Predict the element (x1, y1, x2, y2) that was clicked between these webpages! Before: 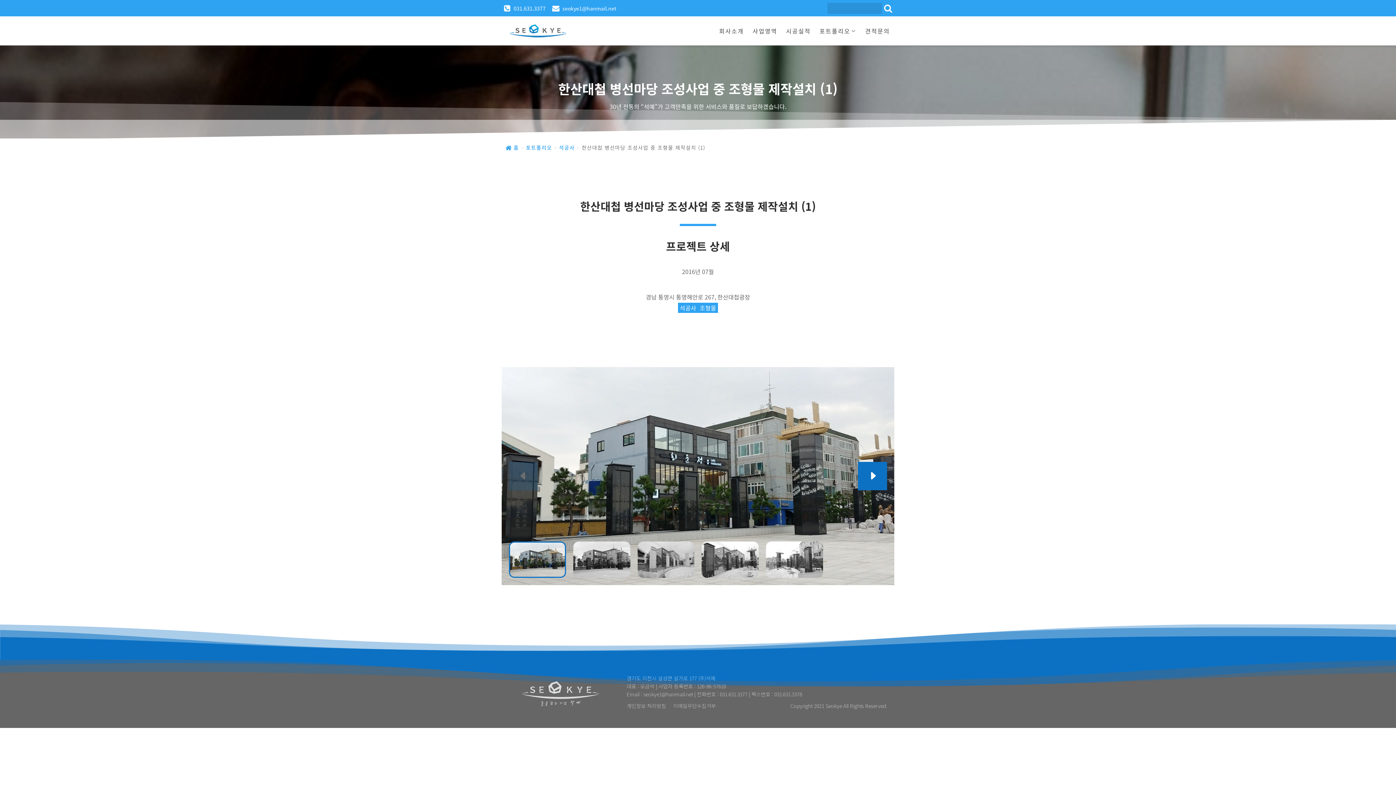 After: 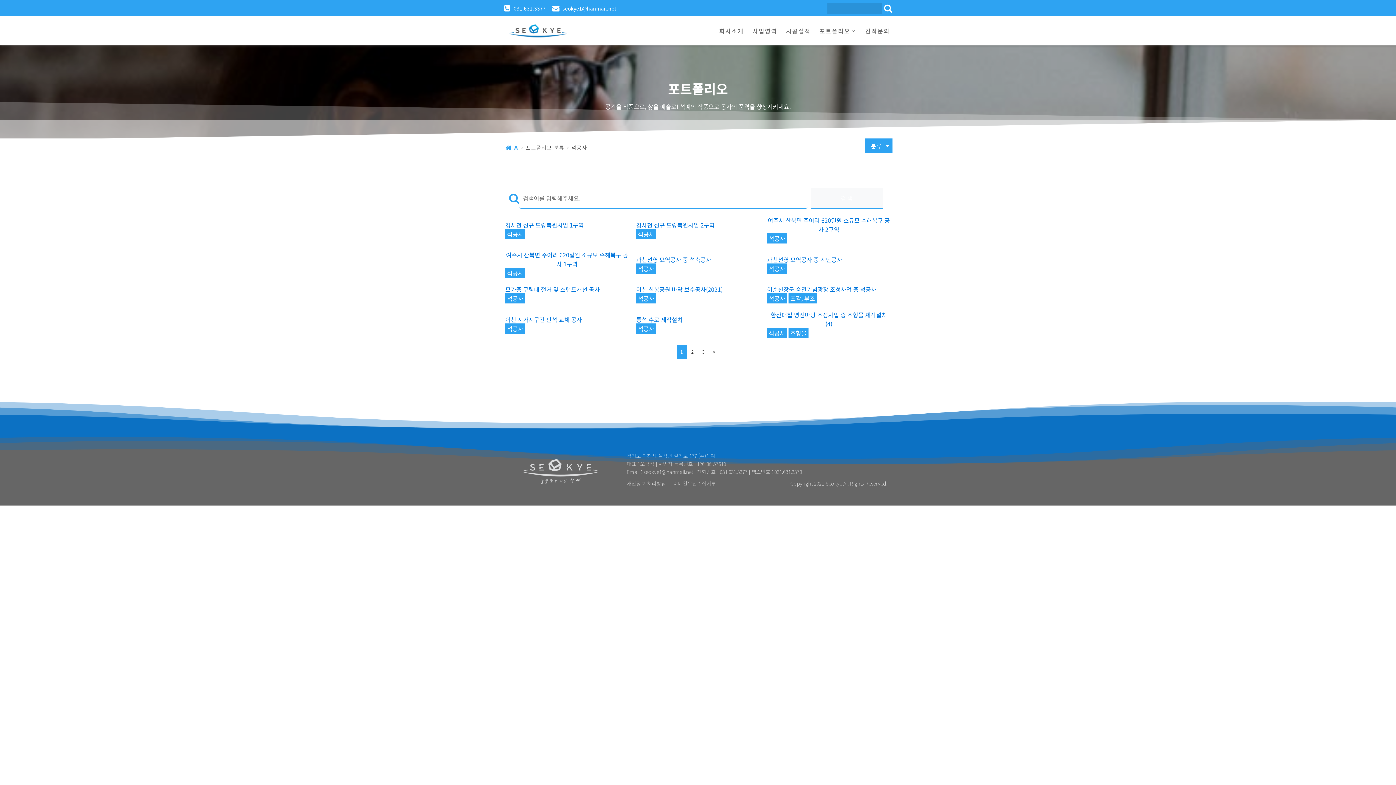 Action: bbox: (559, 144, 574, 151) label: 석공사